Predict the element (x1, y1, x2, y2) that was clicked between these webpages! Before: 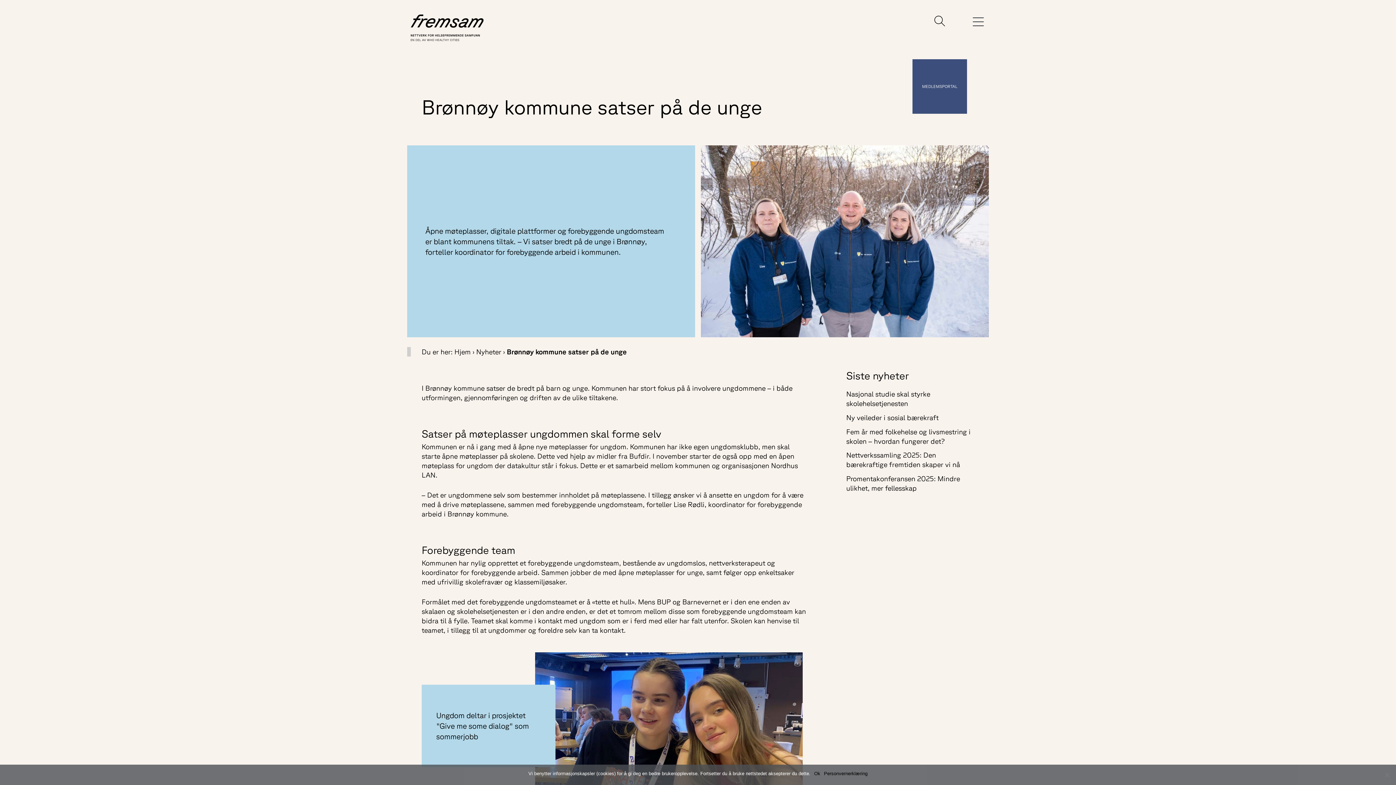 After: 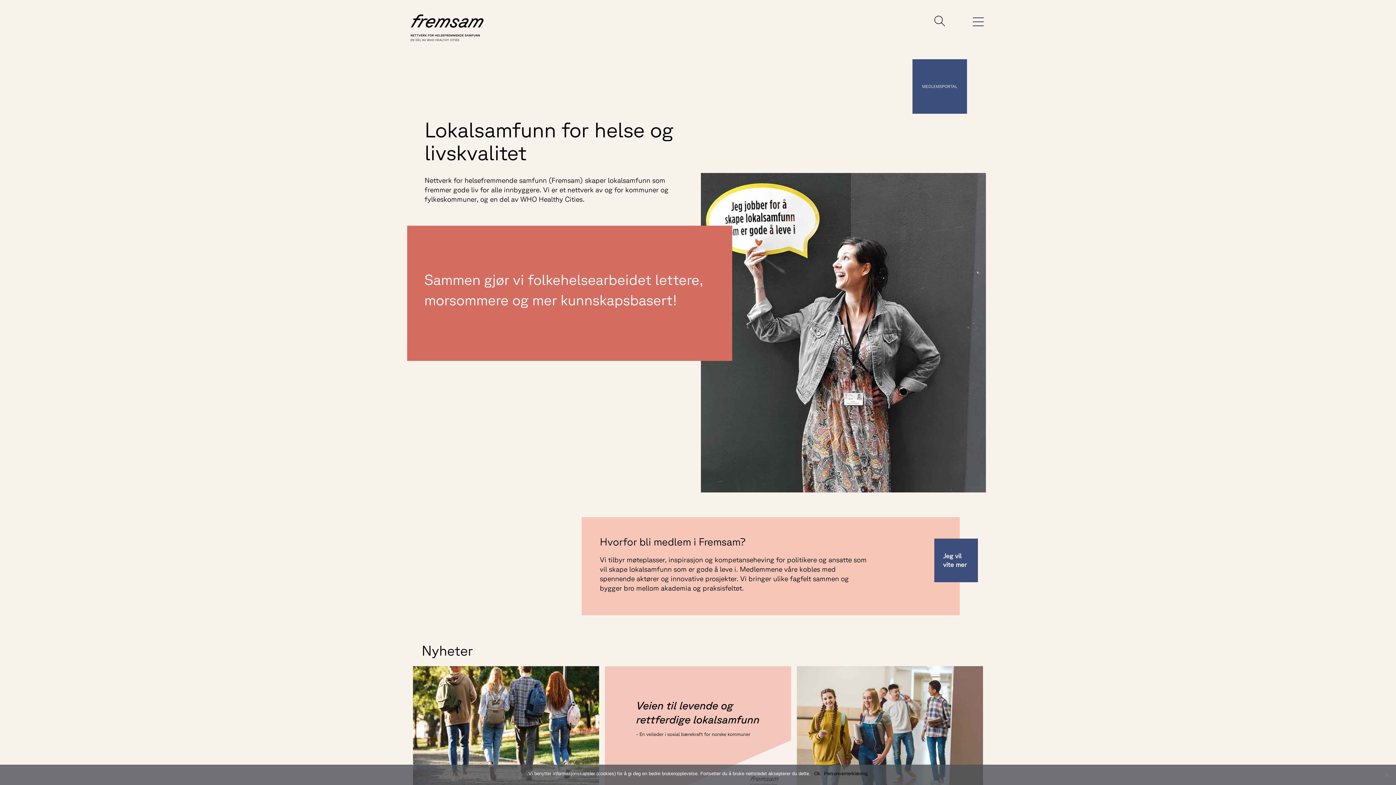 Action: label: Hjem bbox: (454, 348, 470, 356)